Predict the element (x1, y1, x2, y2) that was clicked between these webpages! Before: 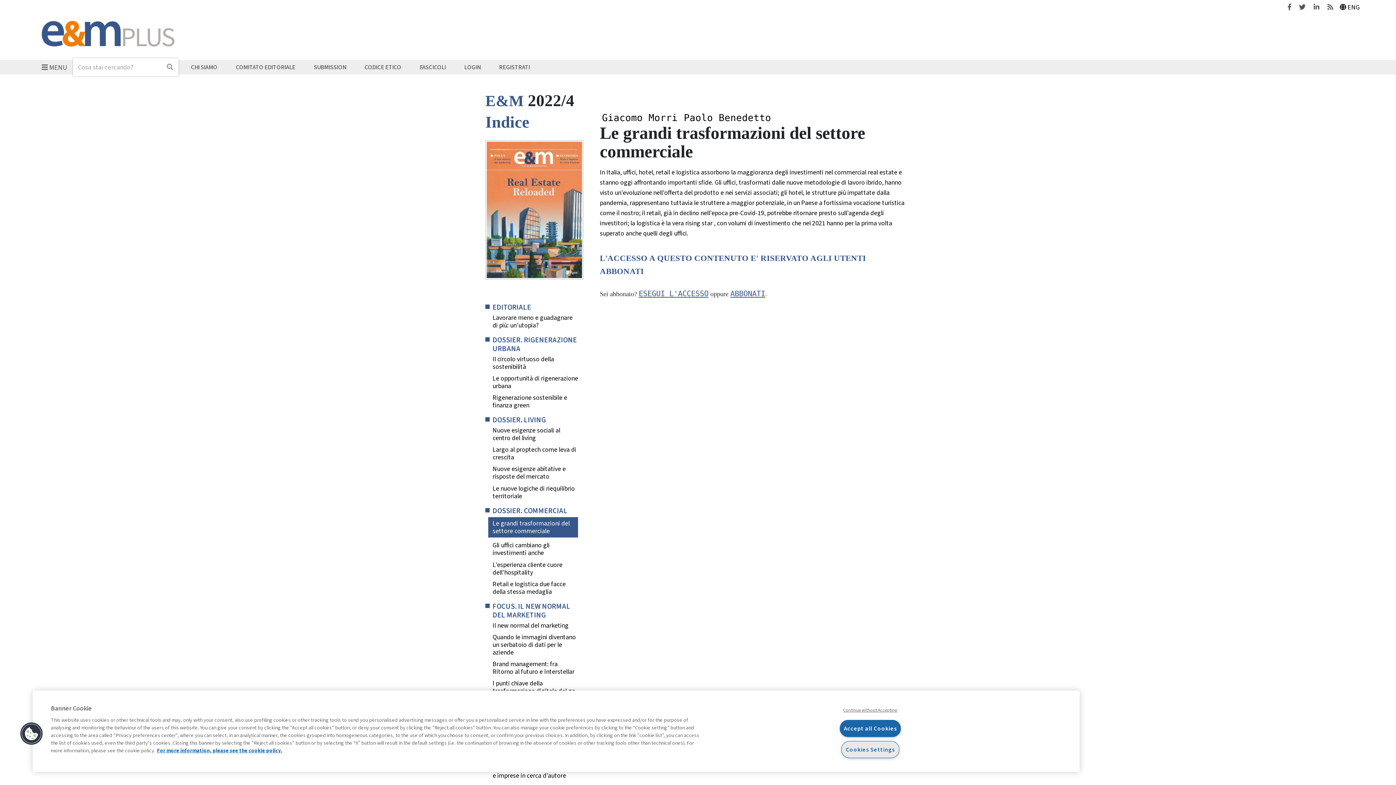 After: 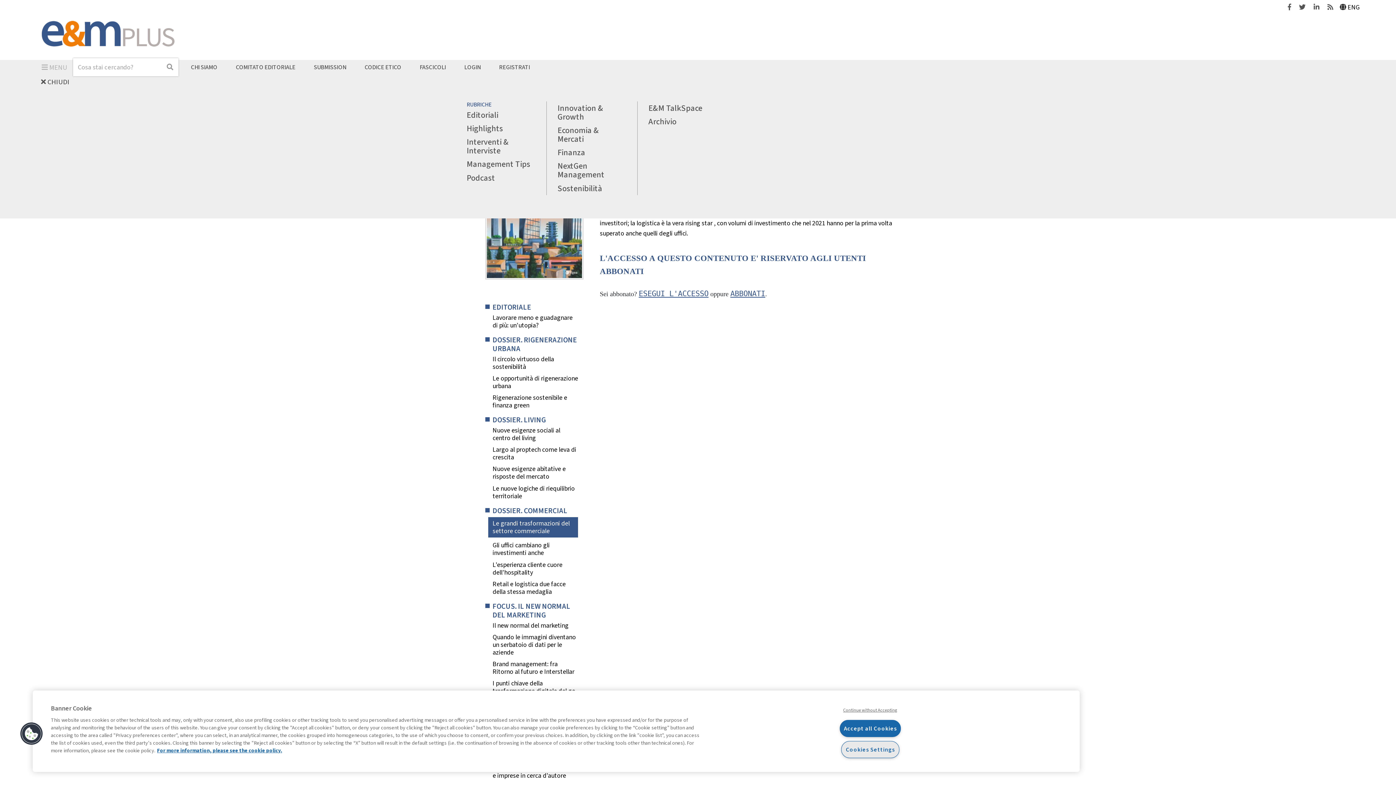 Action: bbox: (36, 60, 72, 74) label: MENU